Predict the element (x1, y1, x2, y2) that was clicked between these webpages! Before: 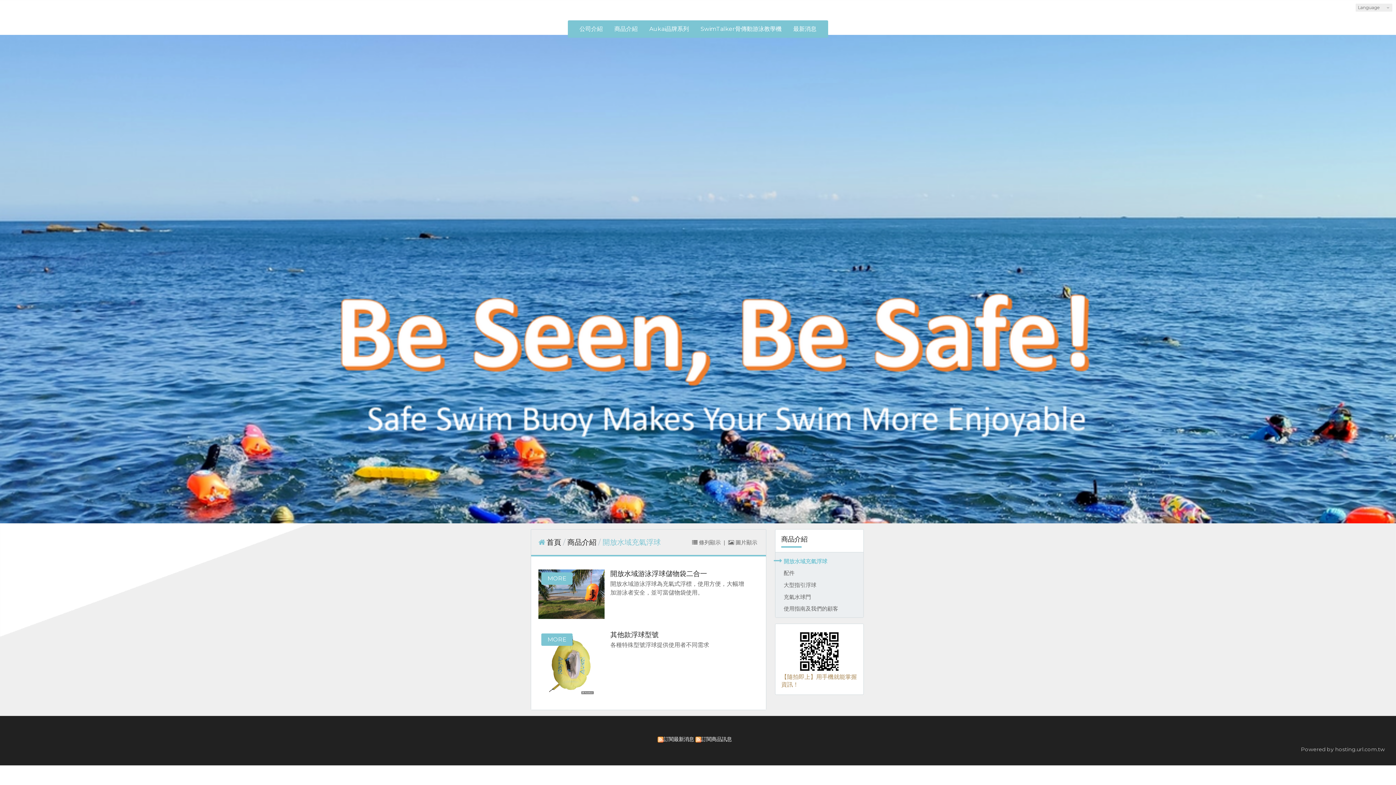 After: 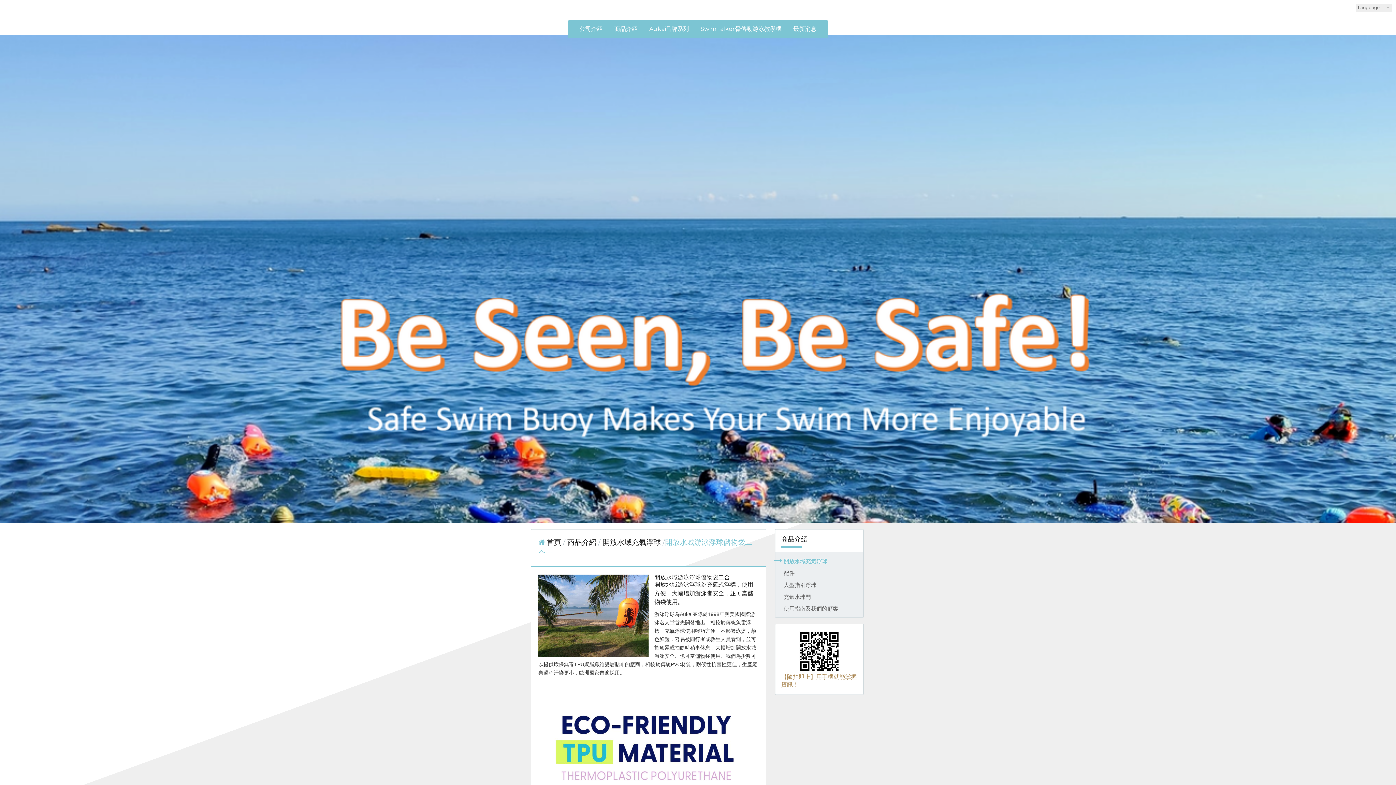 Action: bbox: (610, 569, 707, 578) label: 開放水域游泳浮球儲物袋二合一